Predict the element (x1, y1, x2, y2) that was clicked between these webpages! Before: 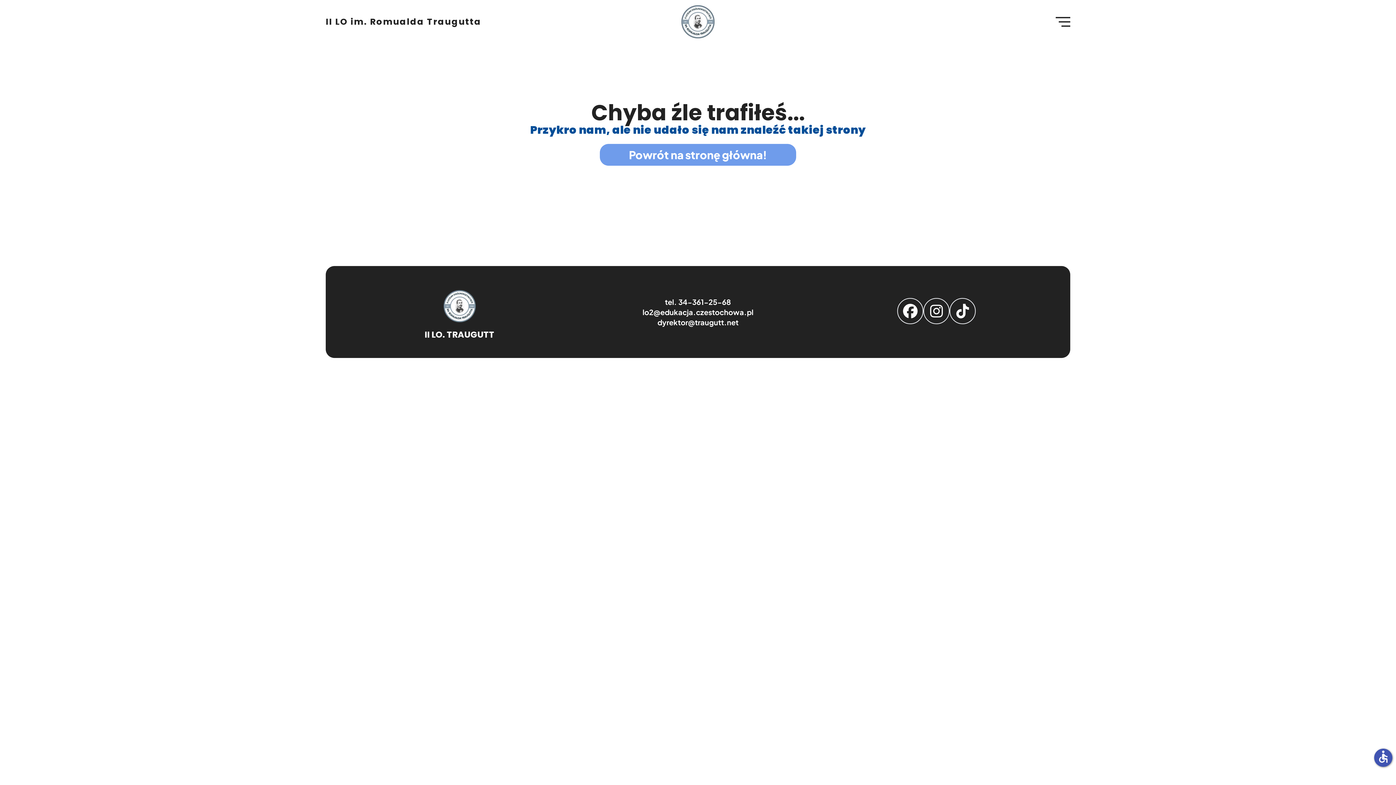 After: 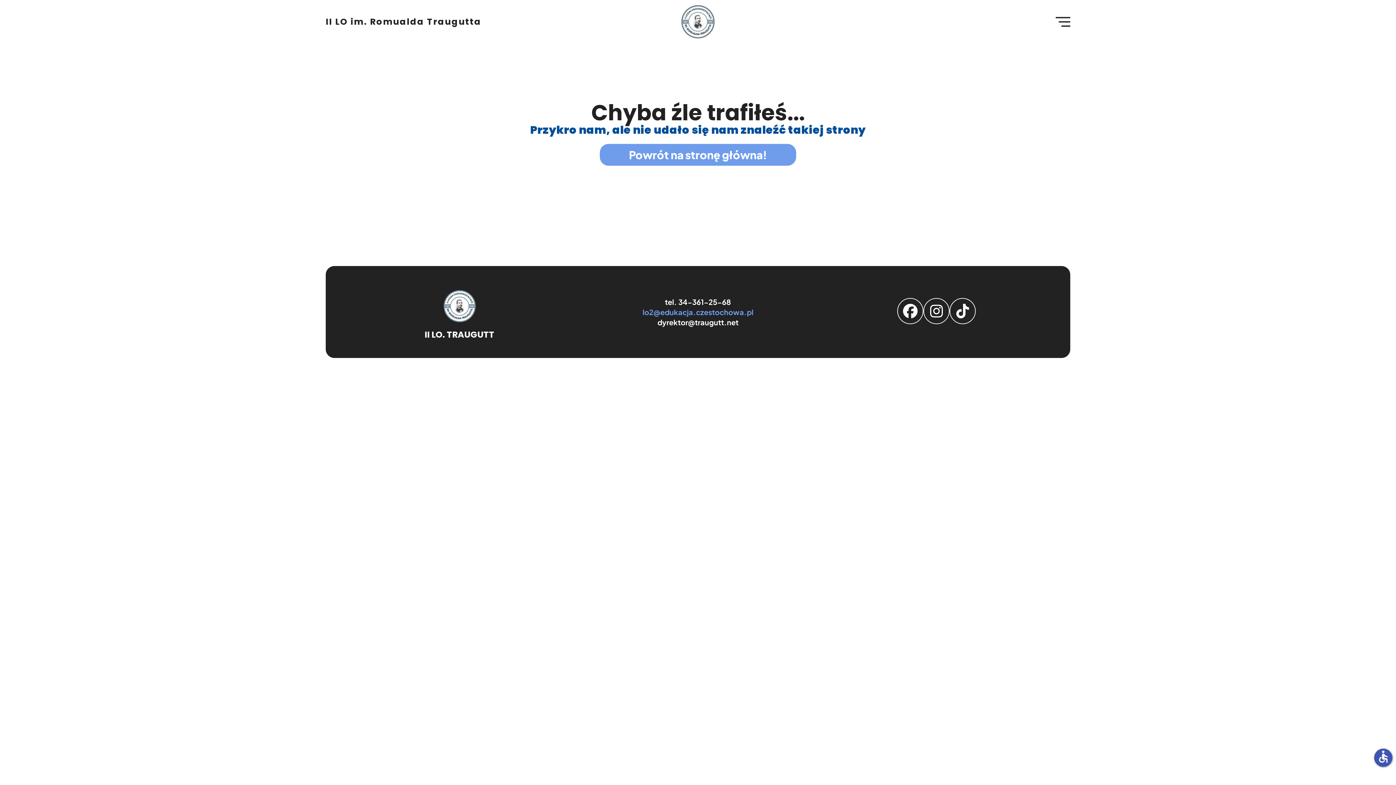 Action: label: lo2@edukacja.czestochowa.pl bbox: (642, 307, 753, 316)